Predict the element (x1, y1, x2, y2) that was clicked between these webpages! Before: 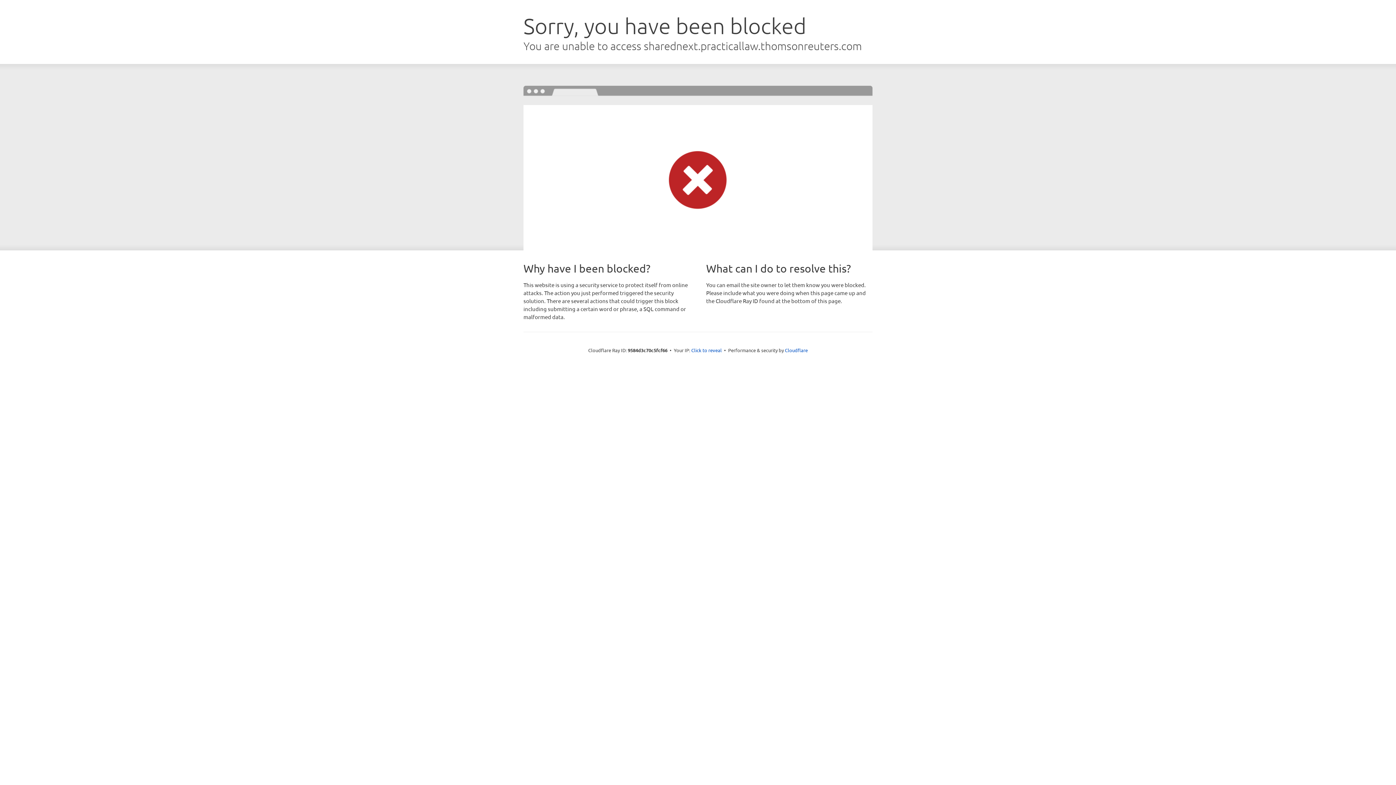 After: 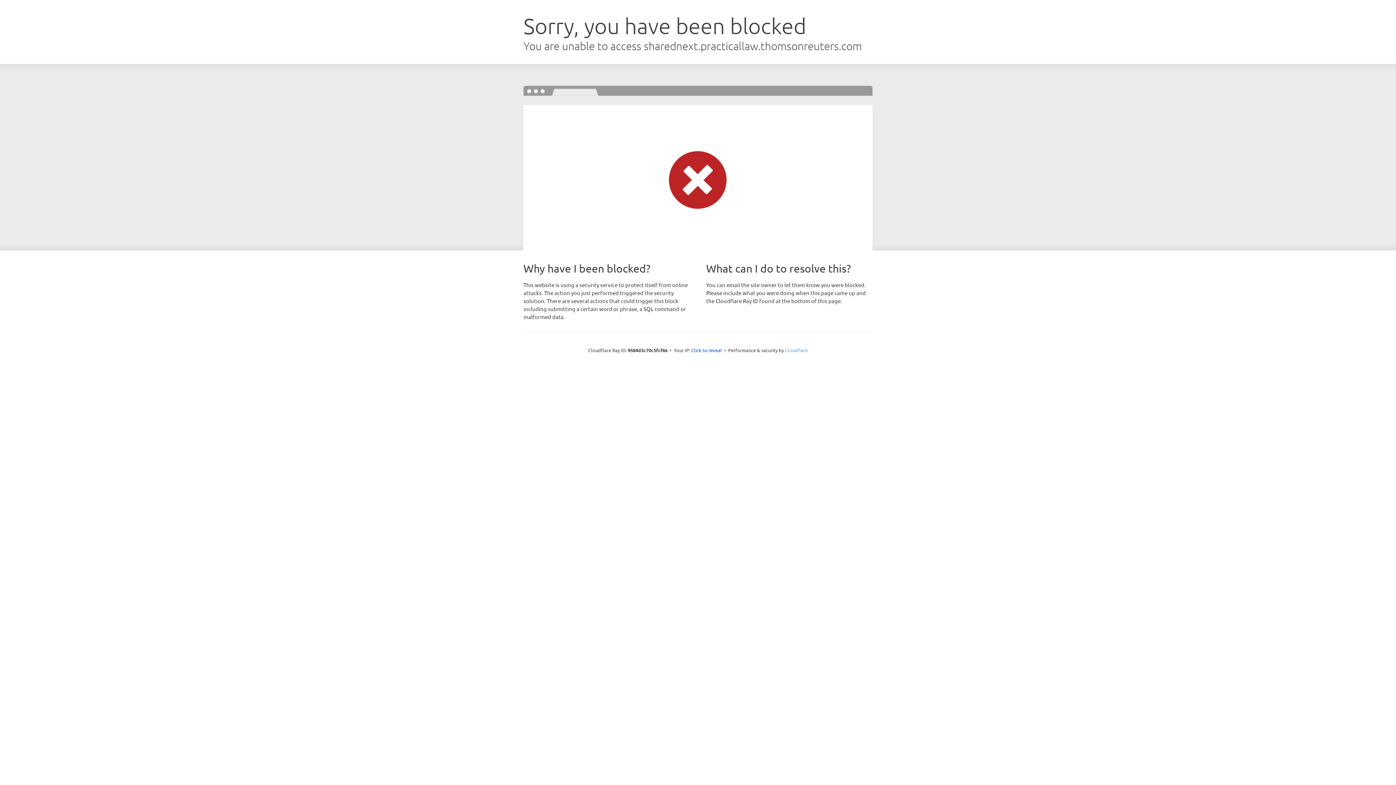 Action: label: Cloudflare bbox: (785, 347, 808, 353)